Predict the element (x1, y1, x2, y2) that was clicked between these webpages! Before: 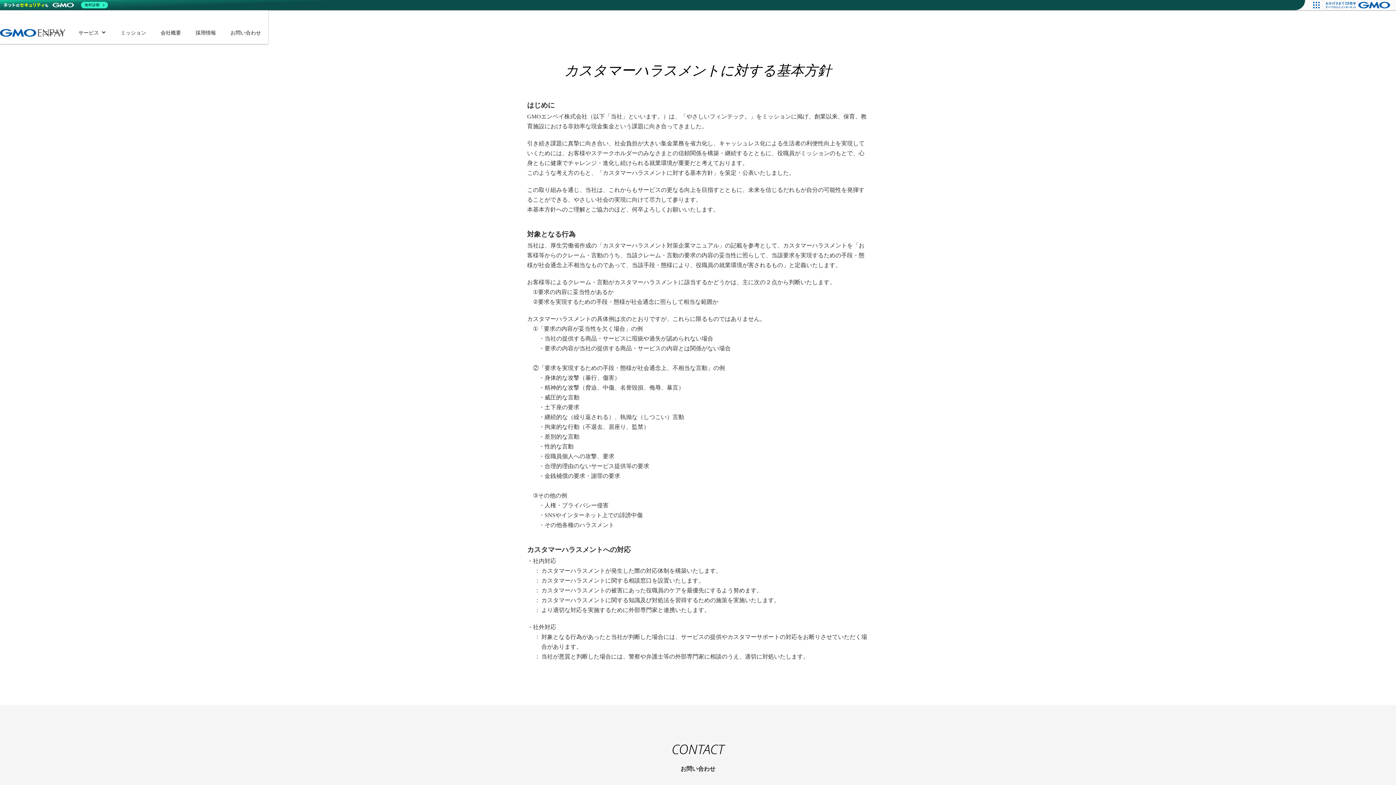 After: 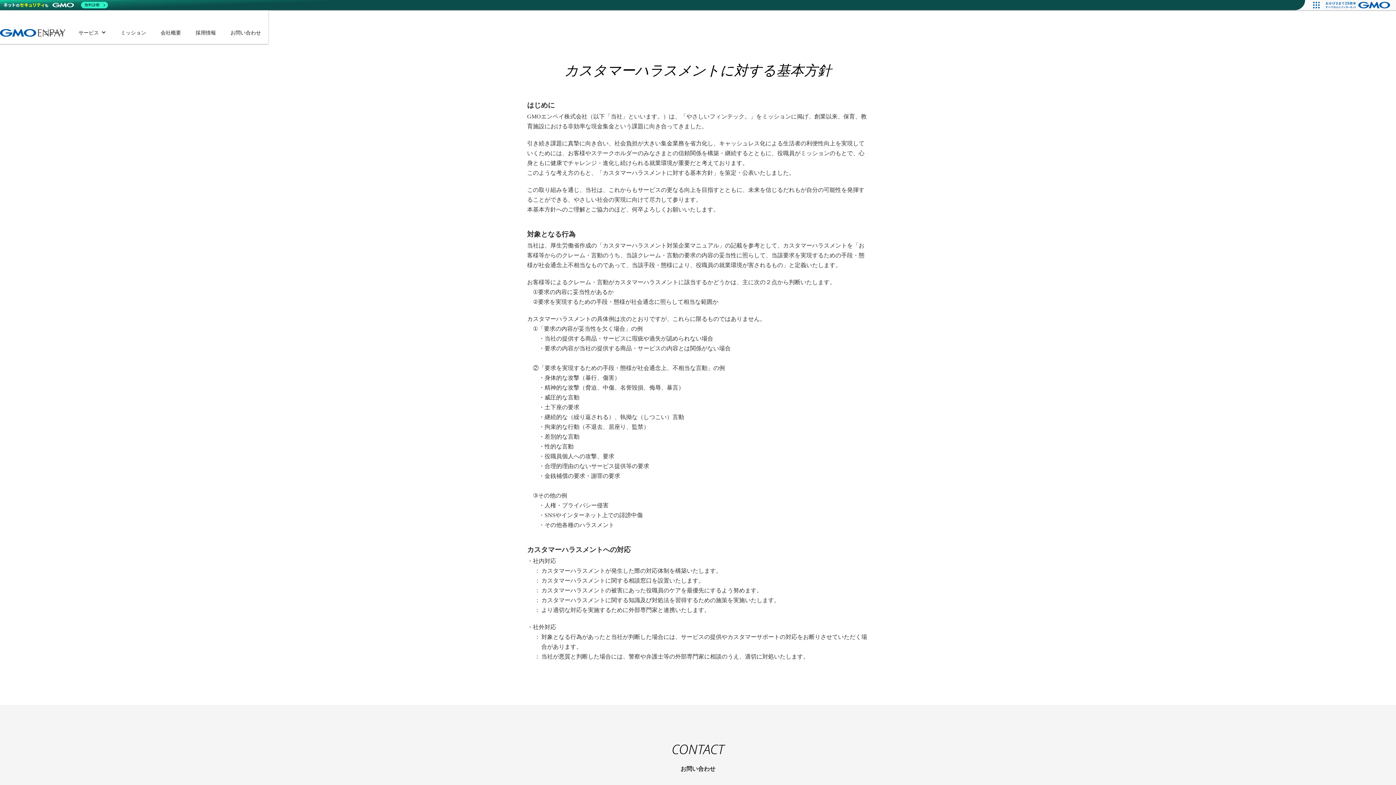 Action: label: 無料診断 bbox: (1, 0, 109, 10)